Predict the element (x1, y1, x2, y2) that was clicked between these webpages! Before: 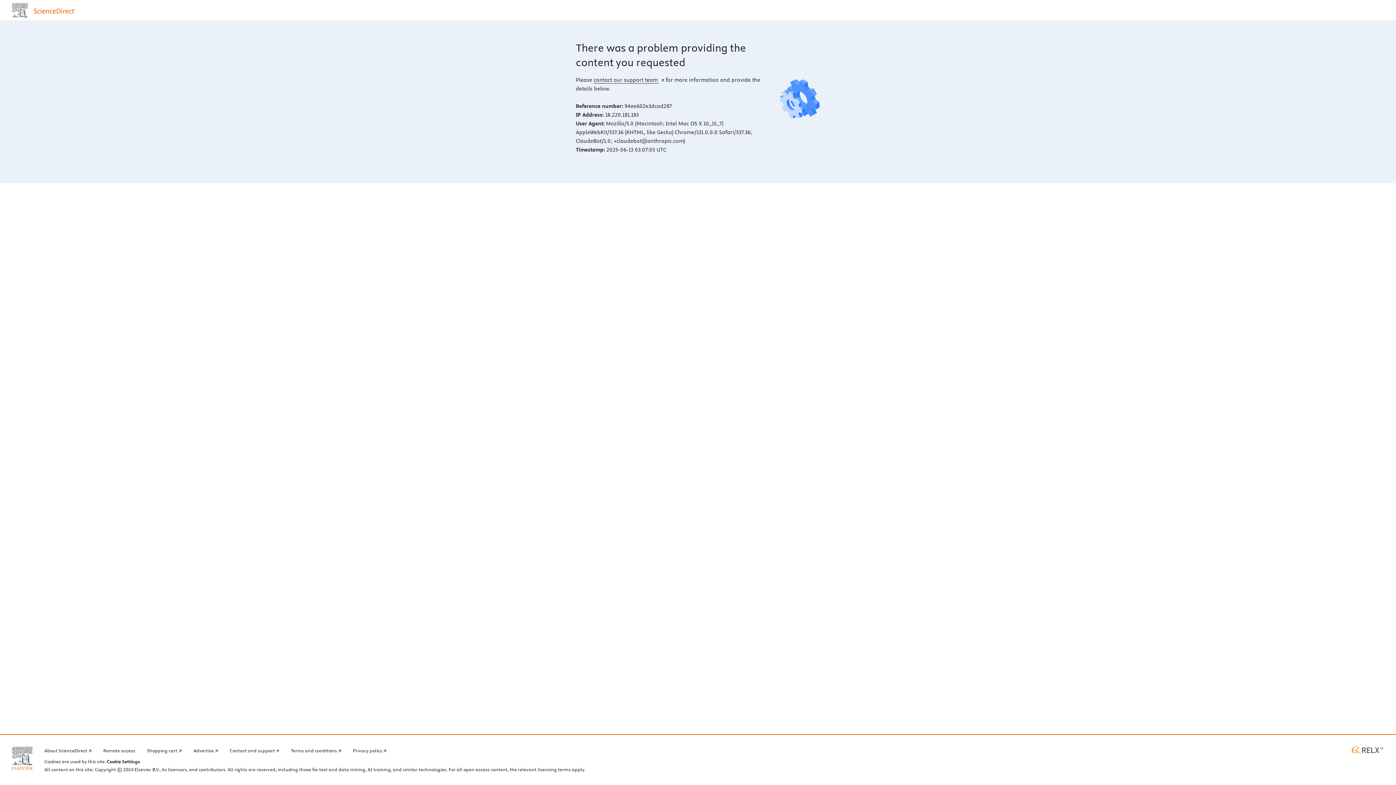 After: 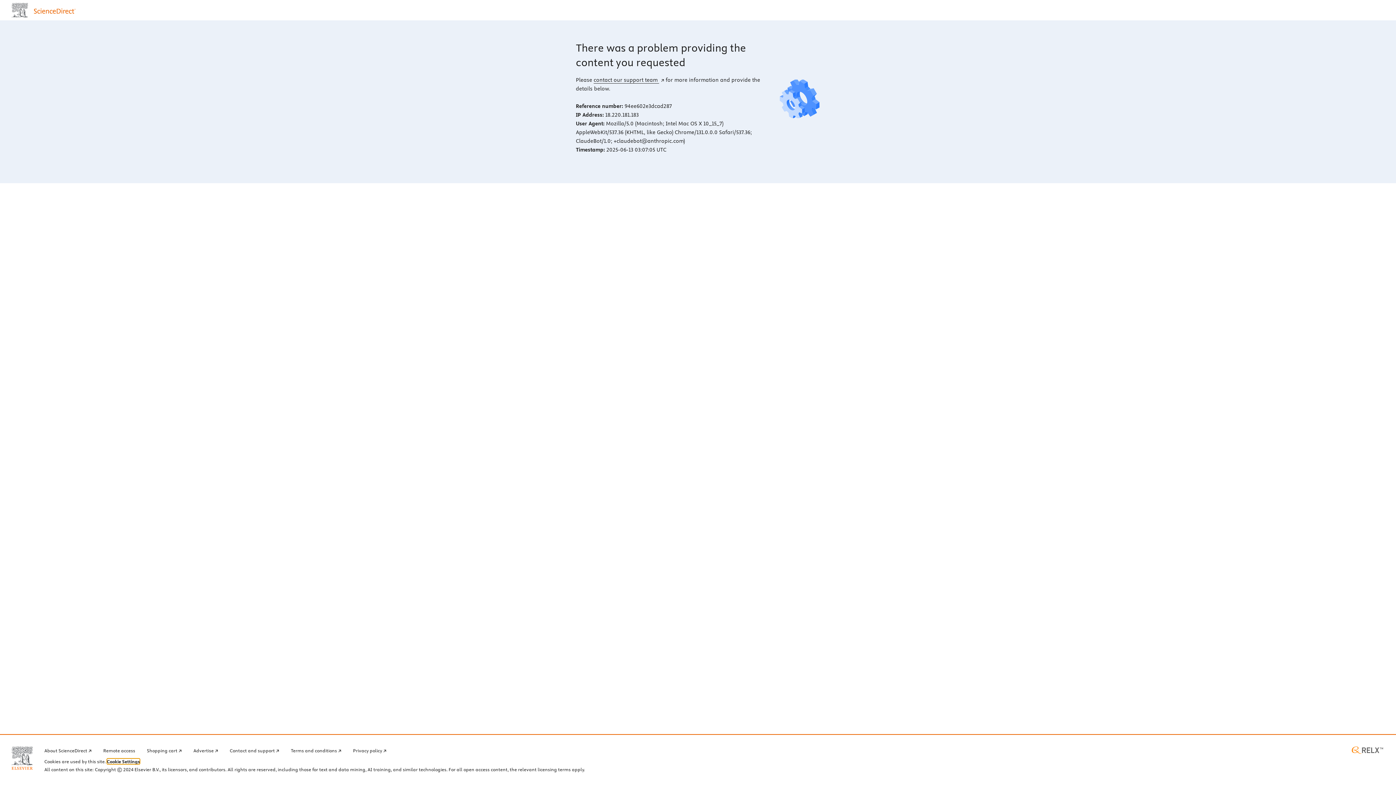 Action: bbox: (106, 759, 140, 764) label: Cookie Settings